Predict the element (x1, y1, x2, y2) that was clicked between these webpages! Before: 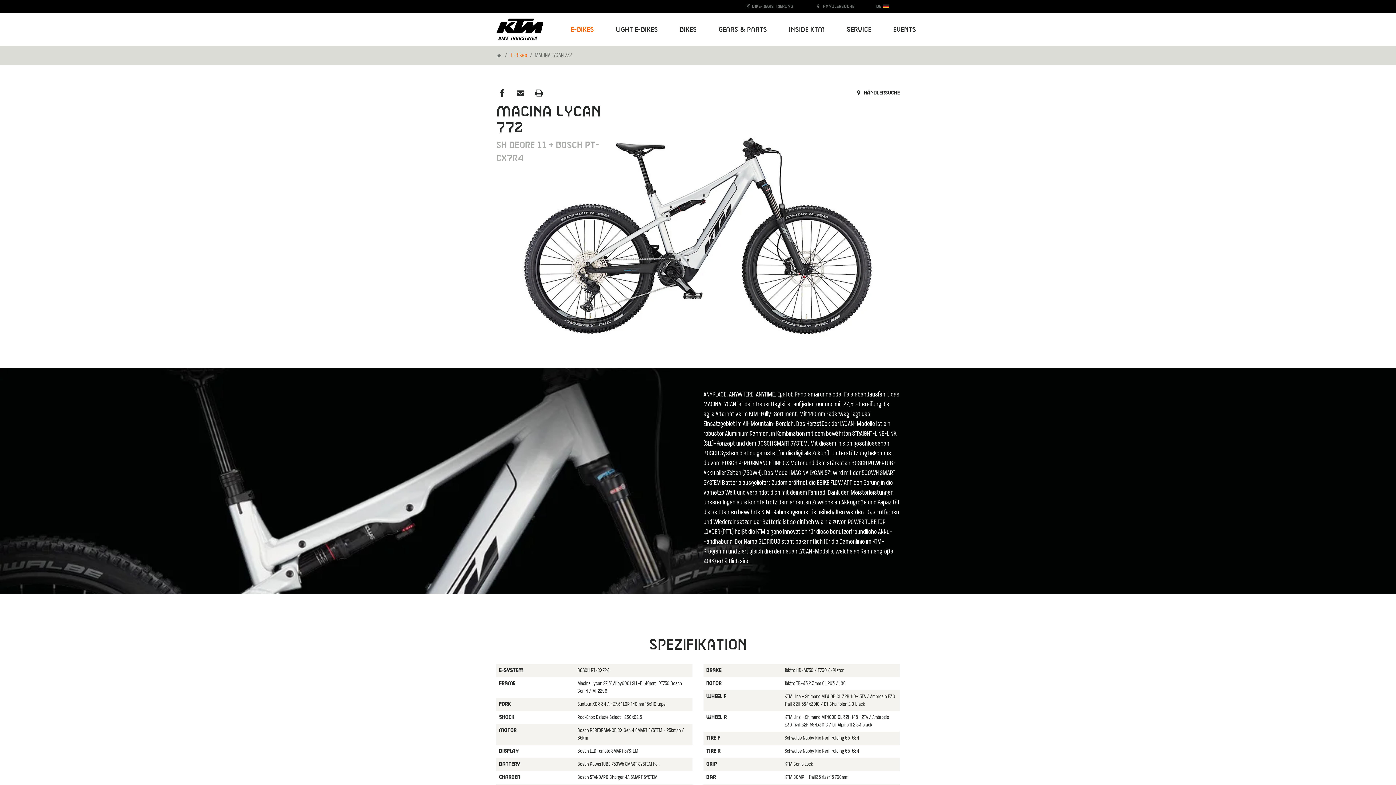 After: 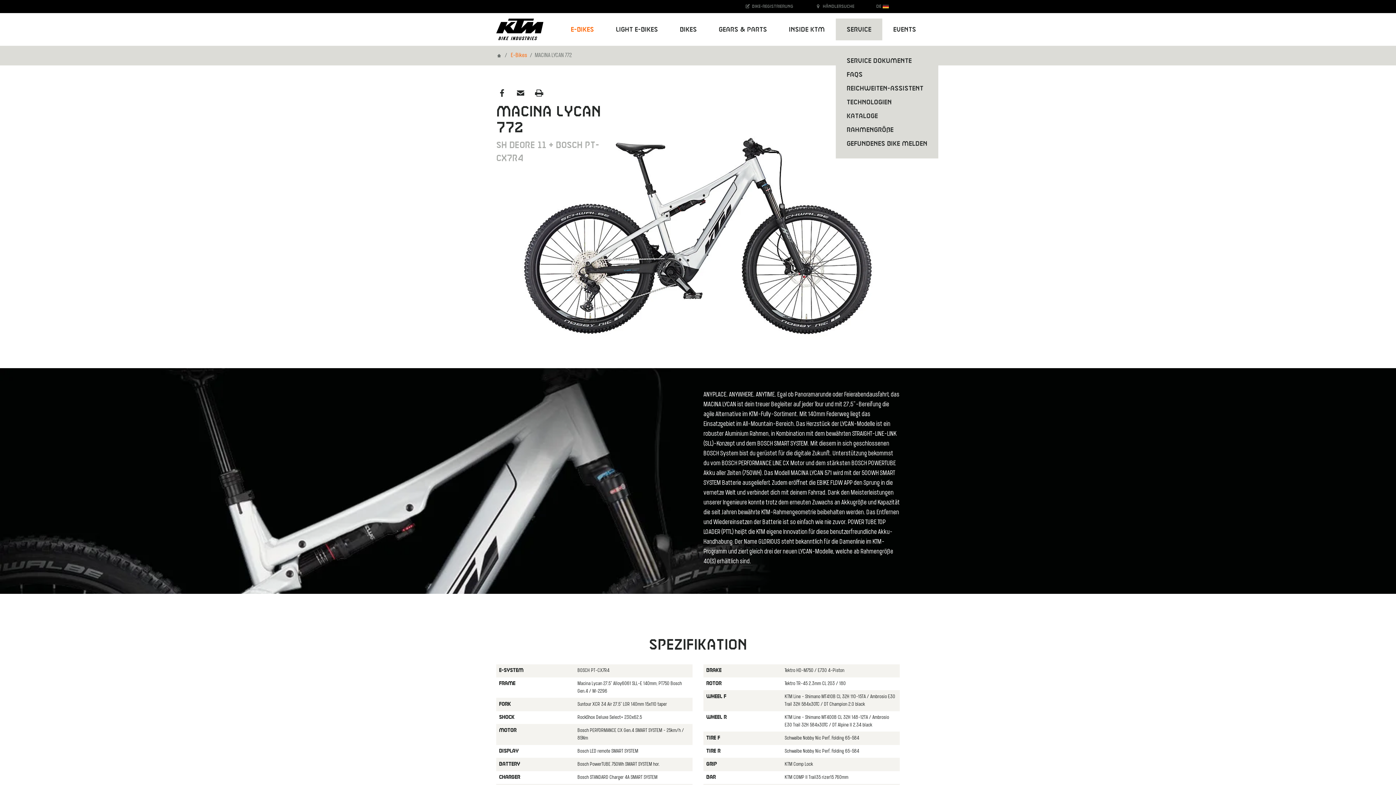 Action: bbox: (836, 18, 882, 40) label: Service